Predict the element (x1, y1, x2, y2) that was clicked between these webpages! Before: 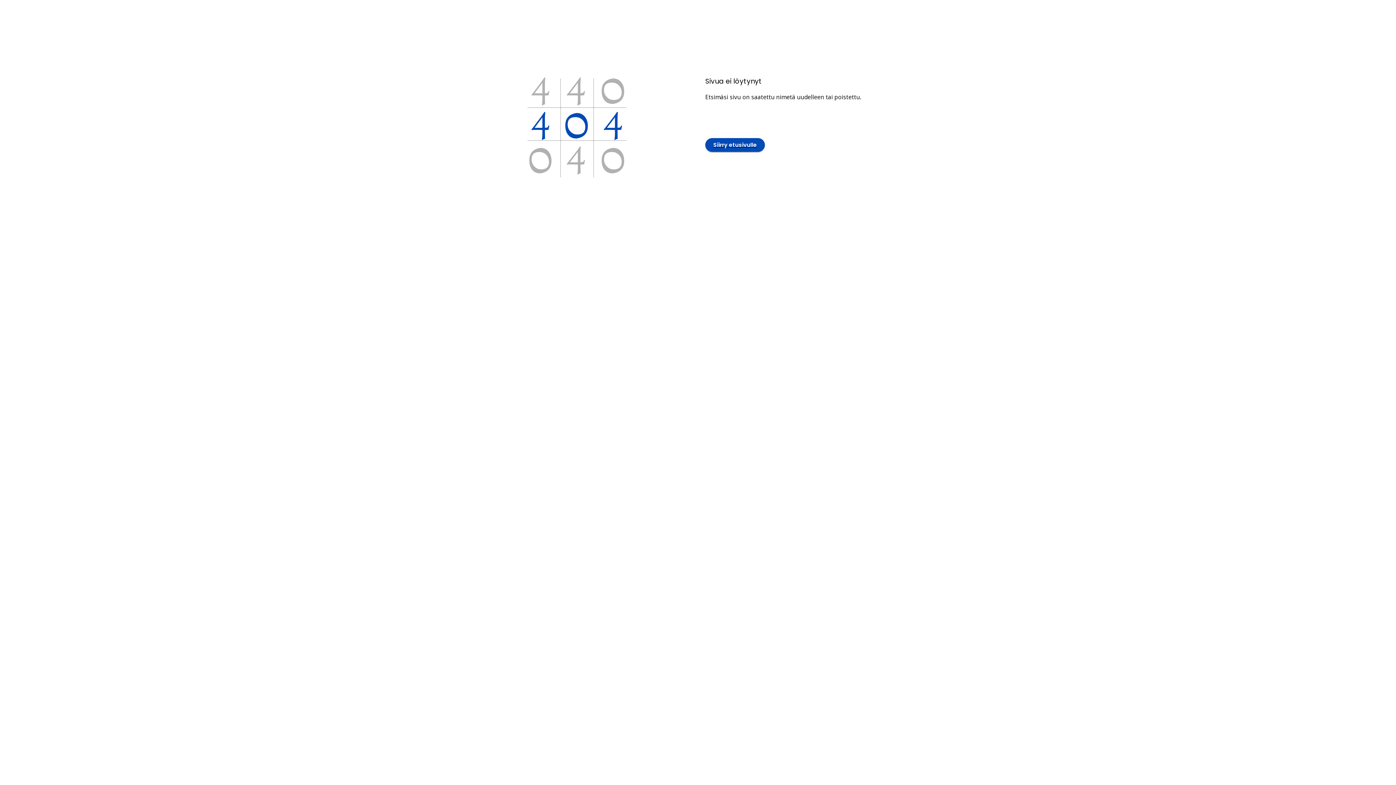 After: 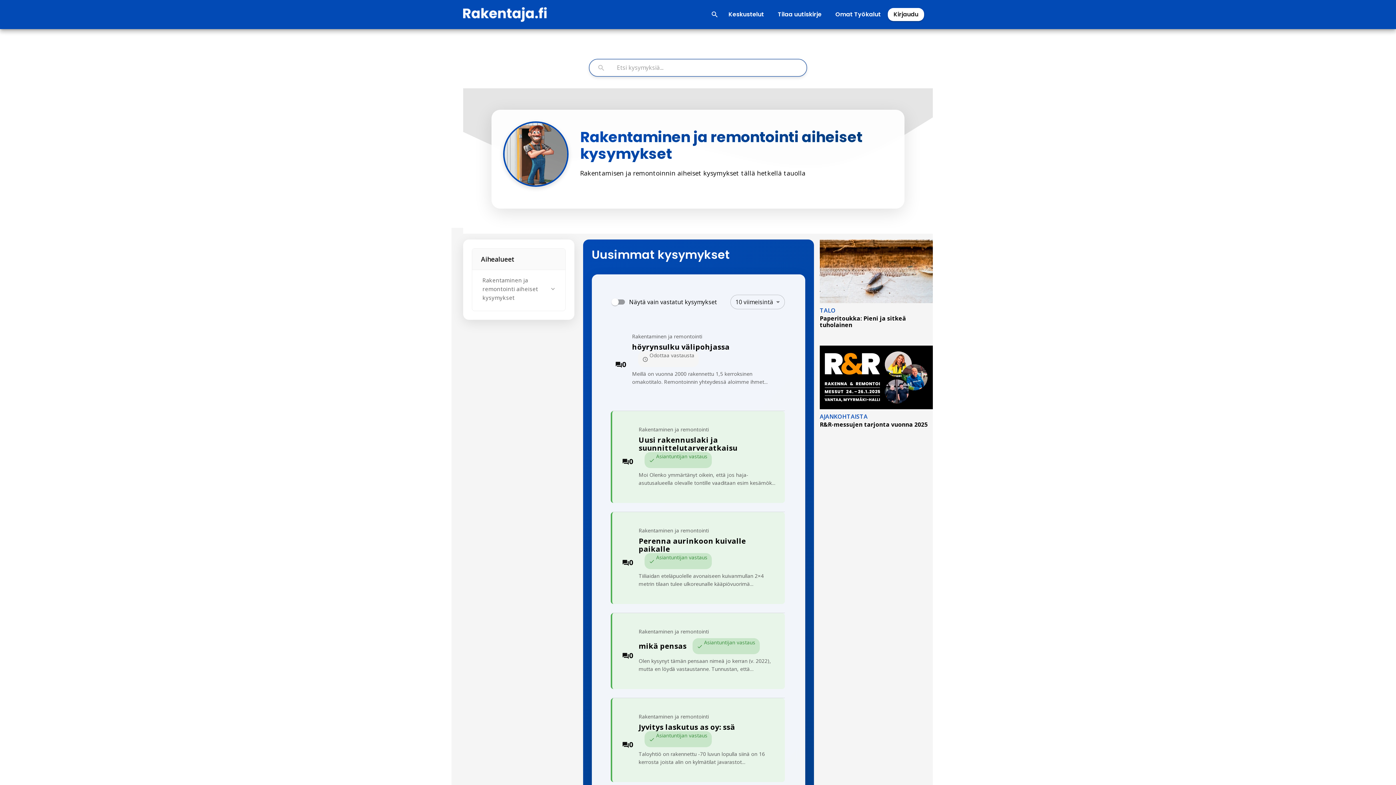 Action: bbox: (705, 125, 765, 133) label: Siirry etusivulle